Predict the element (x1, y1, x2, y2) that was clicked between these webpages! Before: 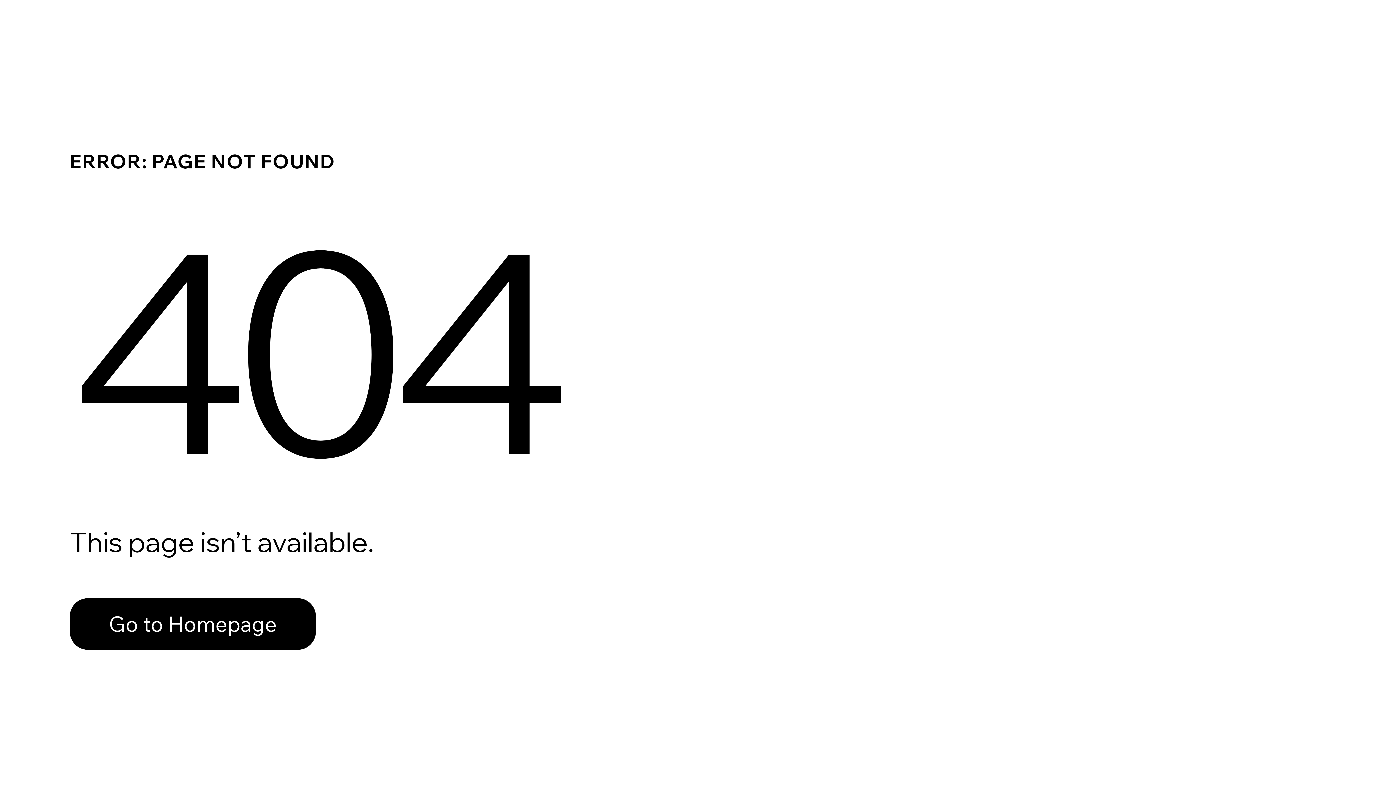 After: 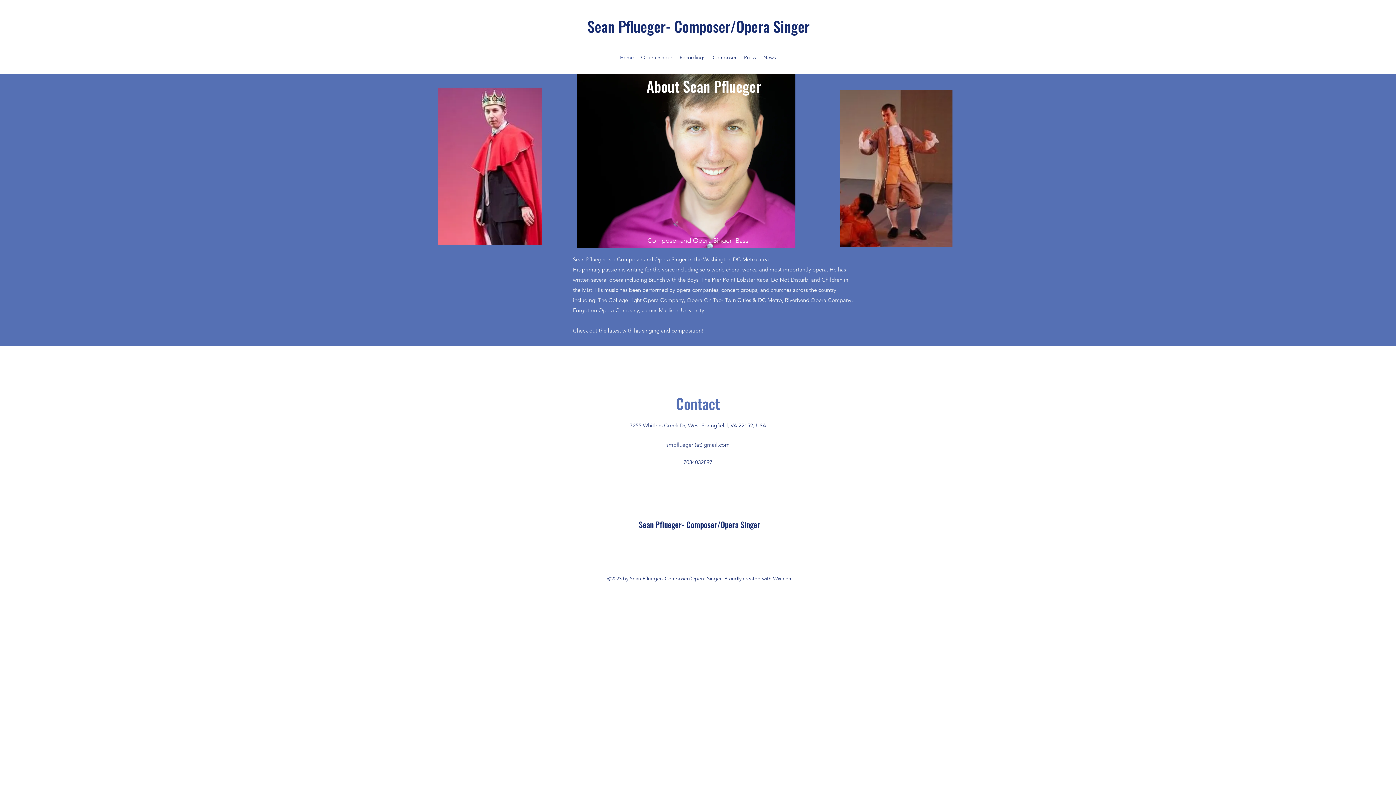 Action: label: Go to Homepage bbox: (69, 598, 316, 650)